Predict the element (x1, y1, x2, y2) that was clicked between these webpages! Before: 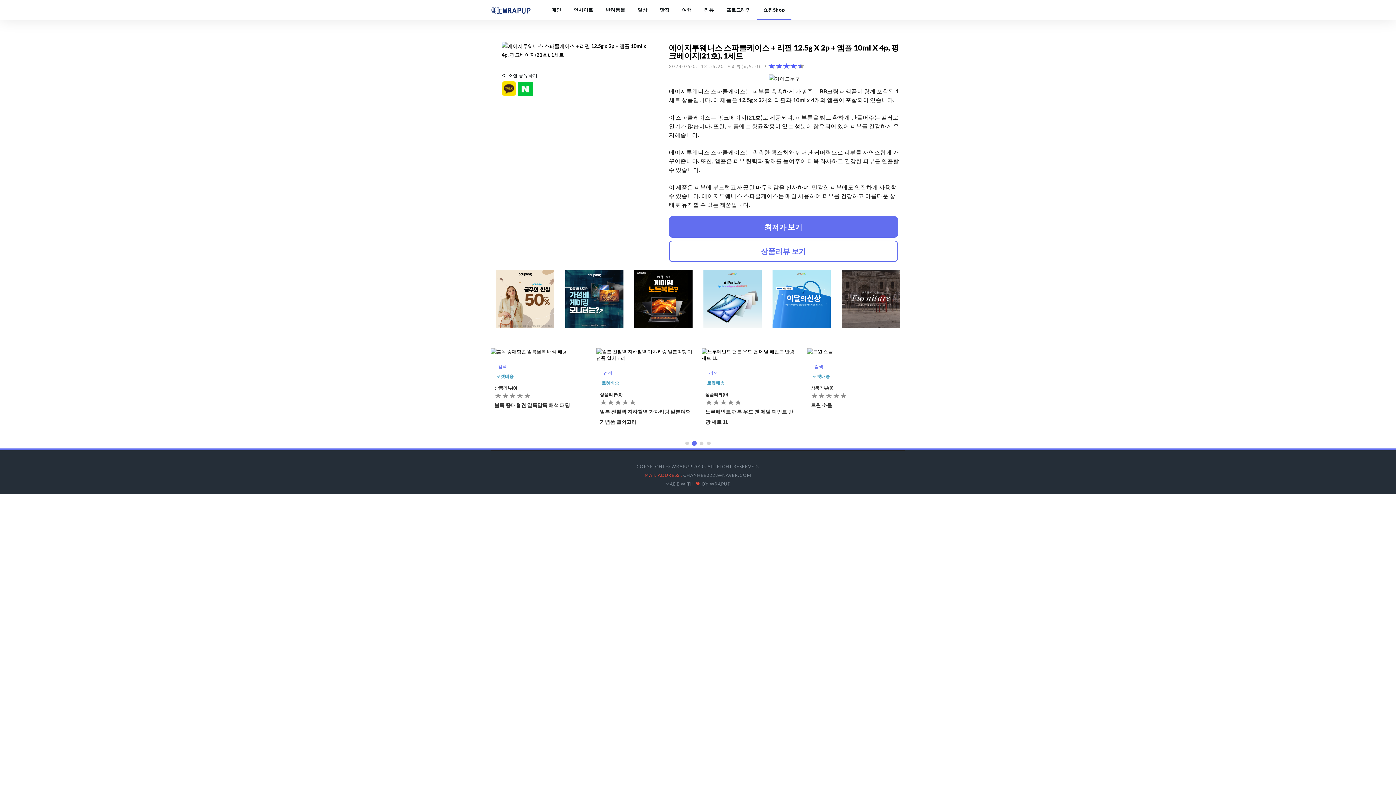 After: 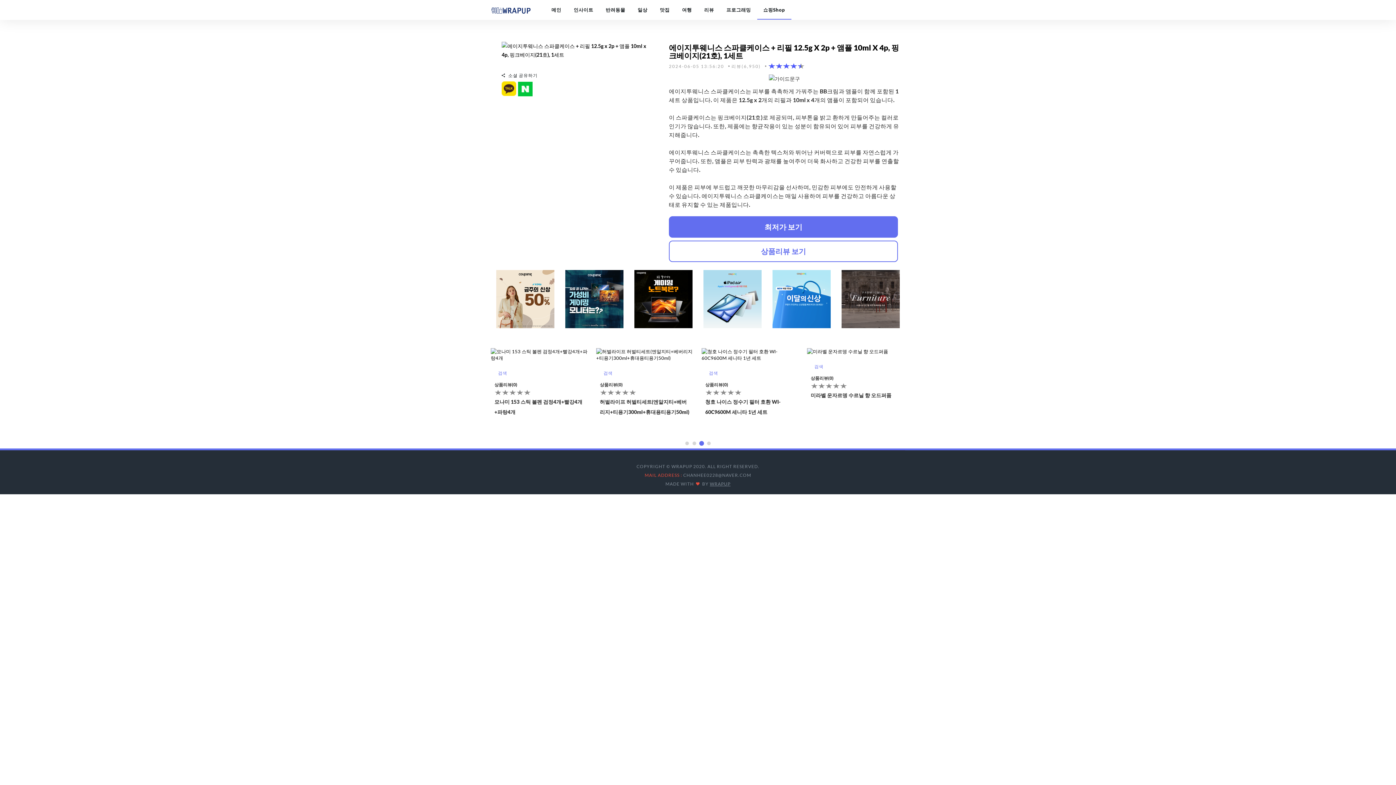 Action: bbox: (772, 299, 830, 305)